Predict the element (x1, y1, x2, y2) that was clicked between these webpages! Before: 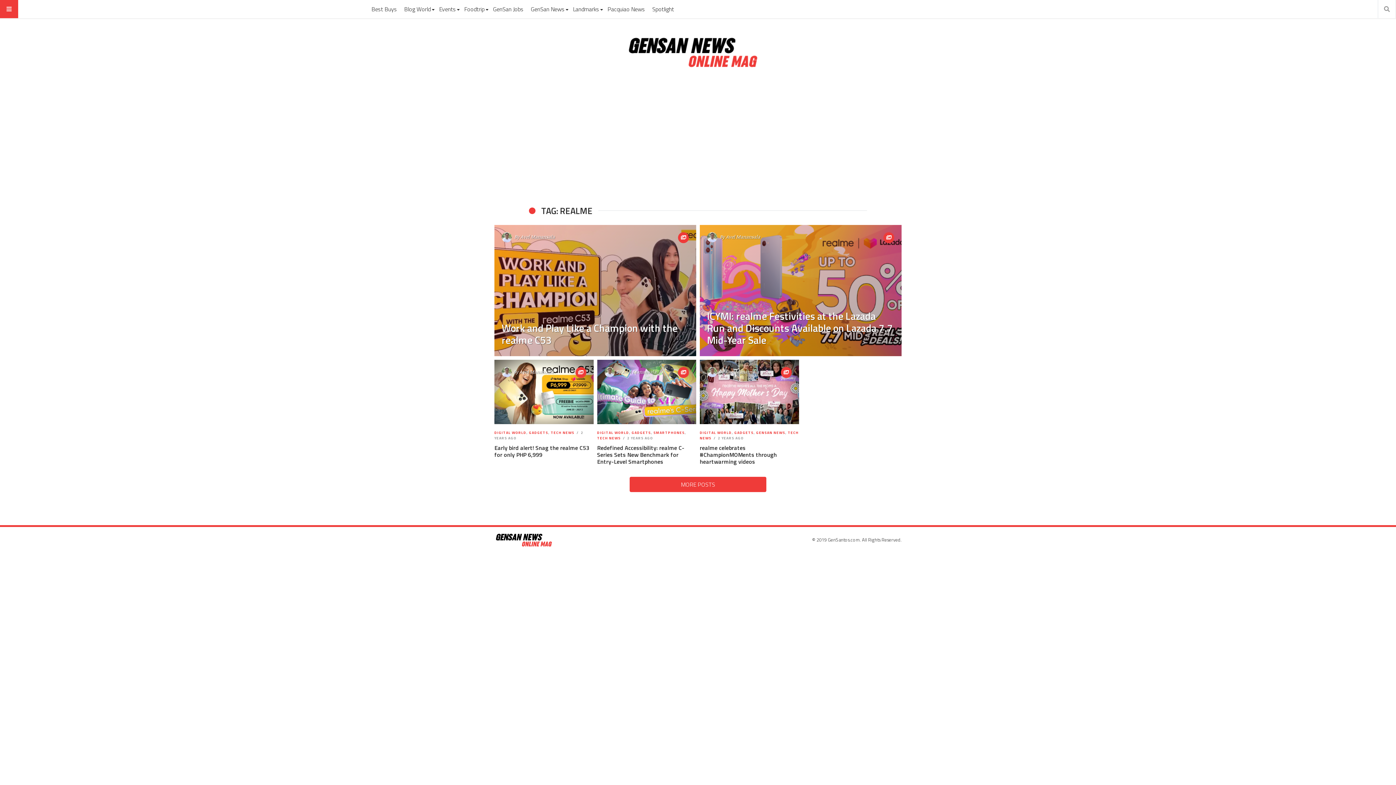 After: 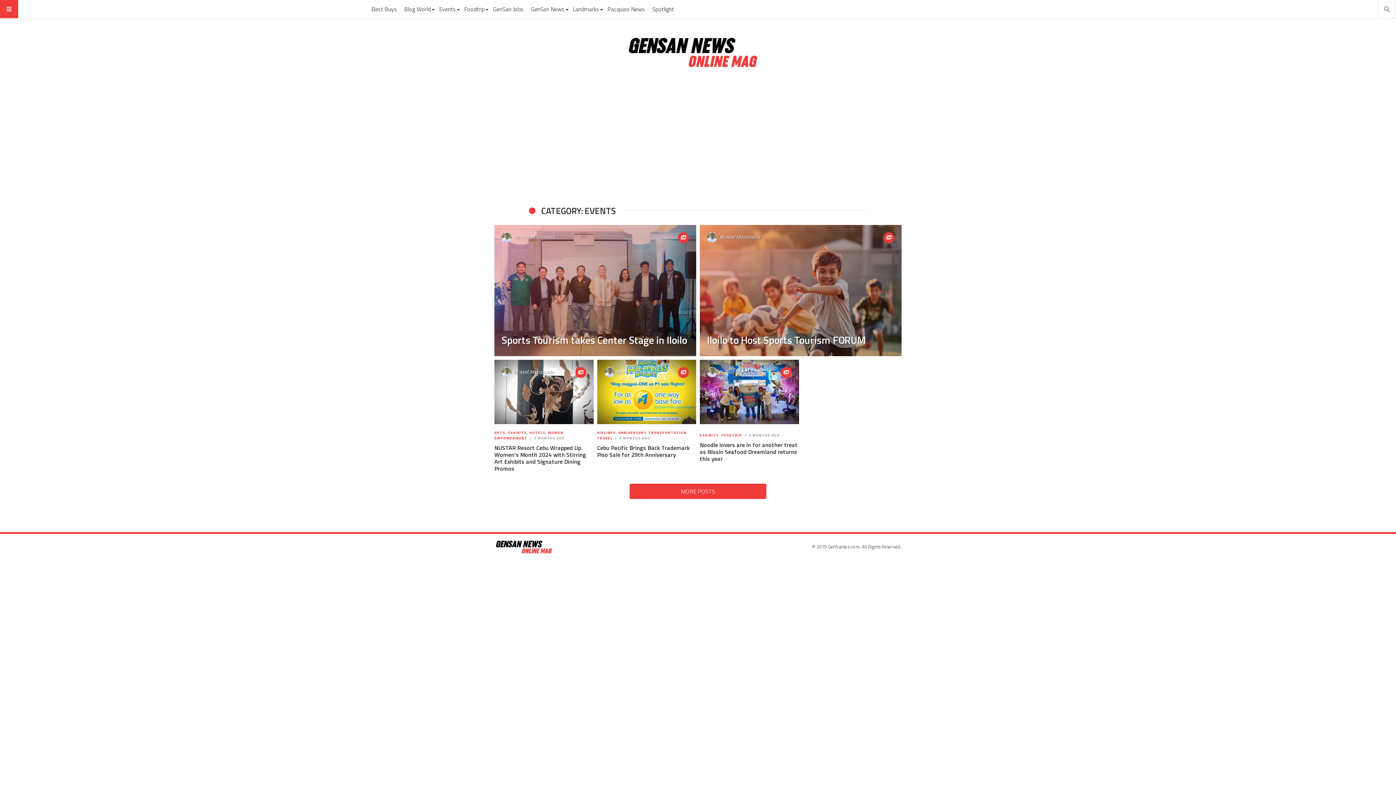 Action: label: Events bbox: (436, 0, 460, 18)